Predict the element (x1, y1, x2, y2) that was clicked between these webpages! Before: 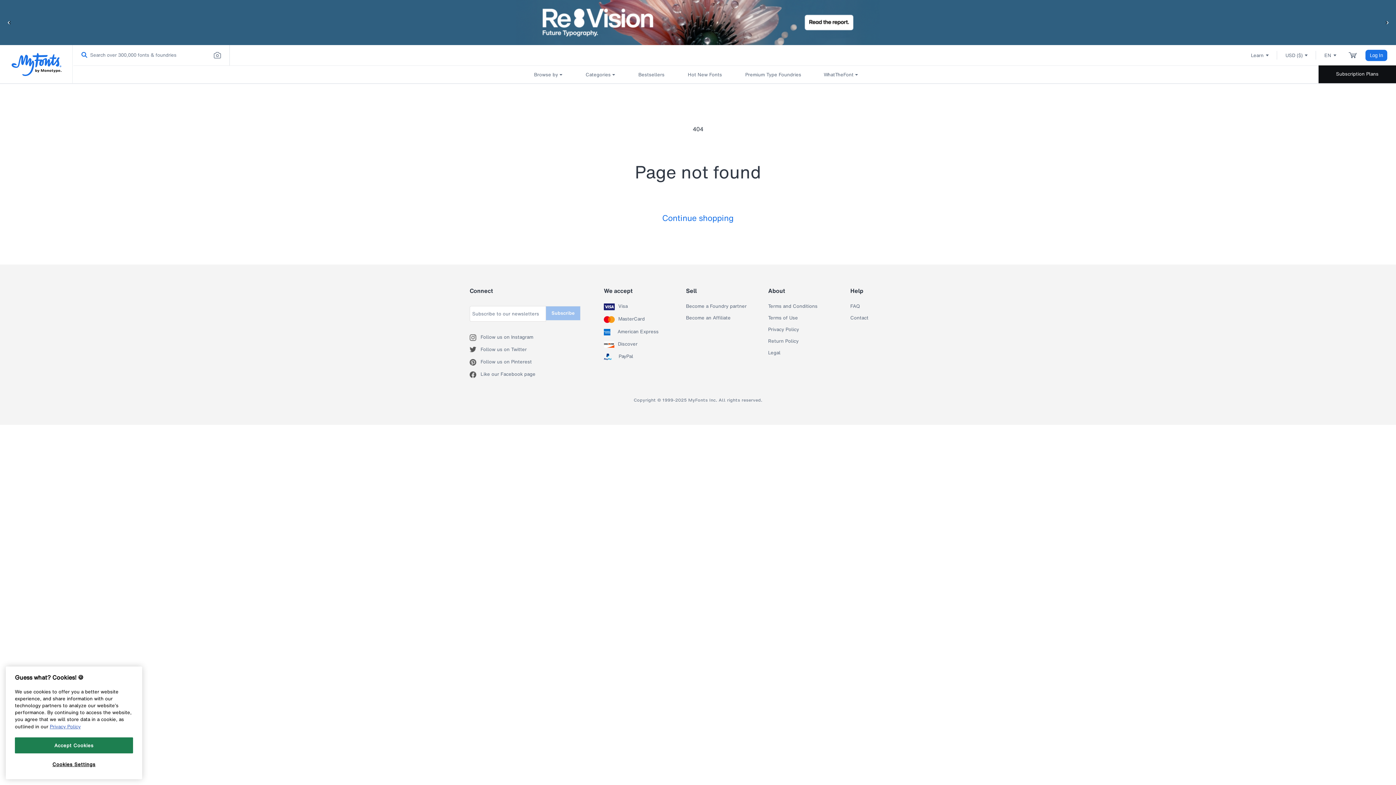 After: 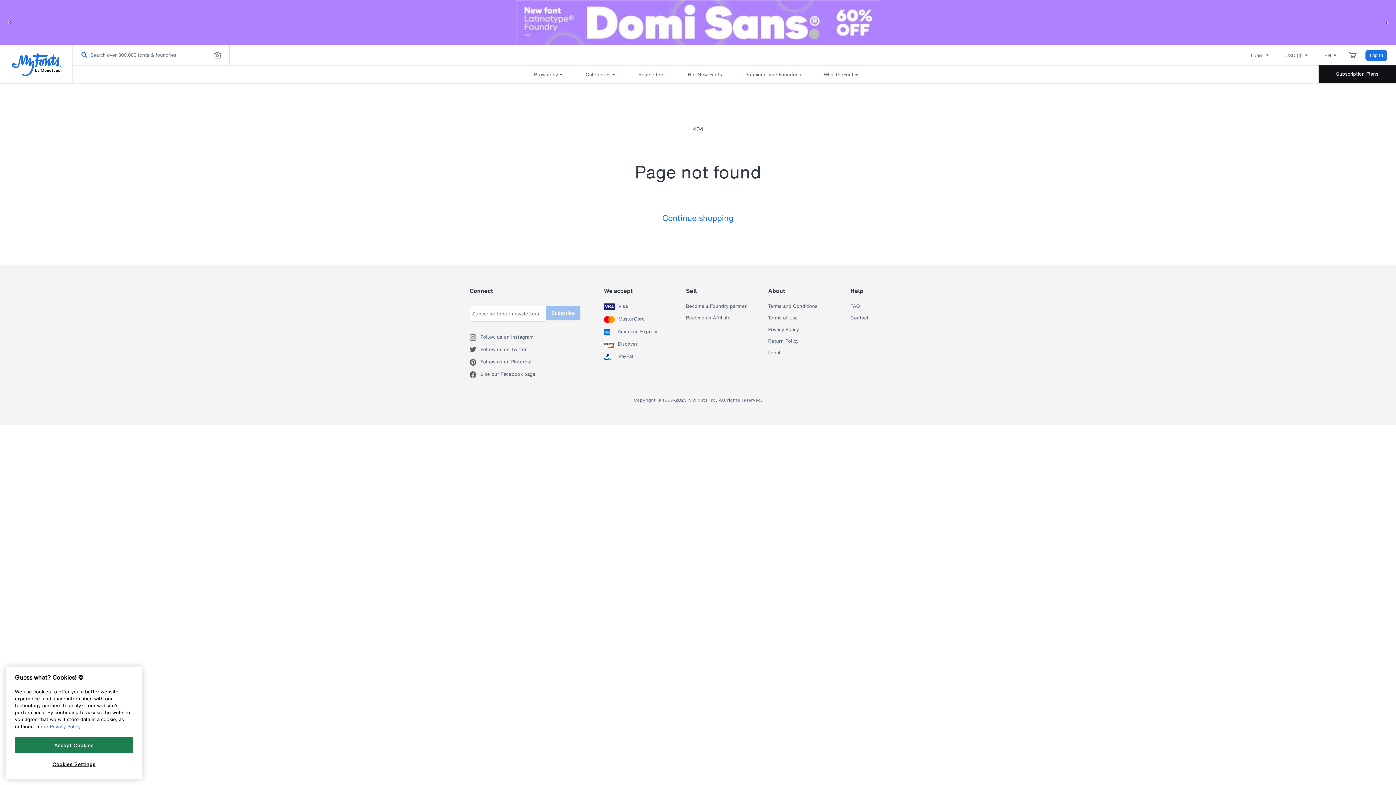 Action: bbox: (768, 350, 780, 356) label: Legal